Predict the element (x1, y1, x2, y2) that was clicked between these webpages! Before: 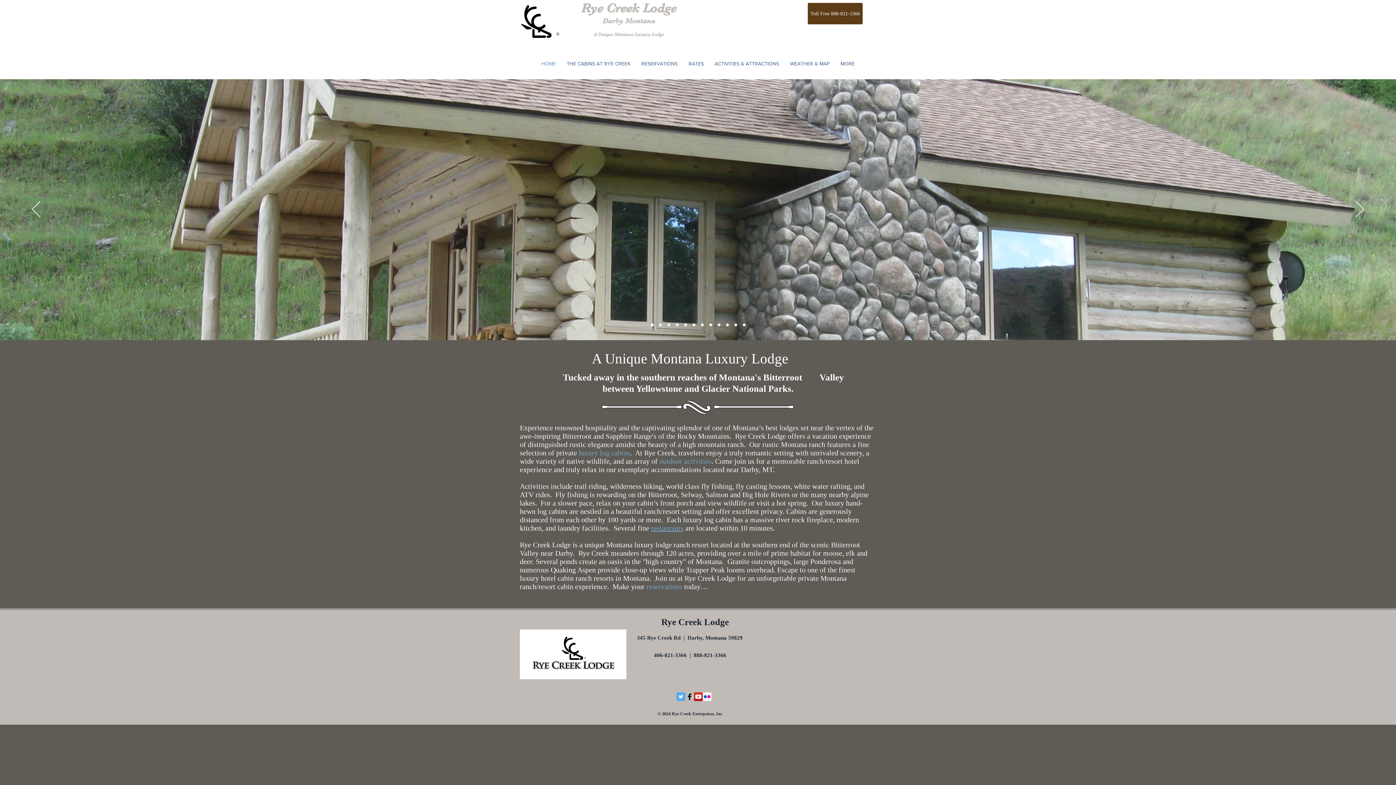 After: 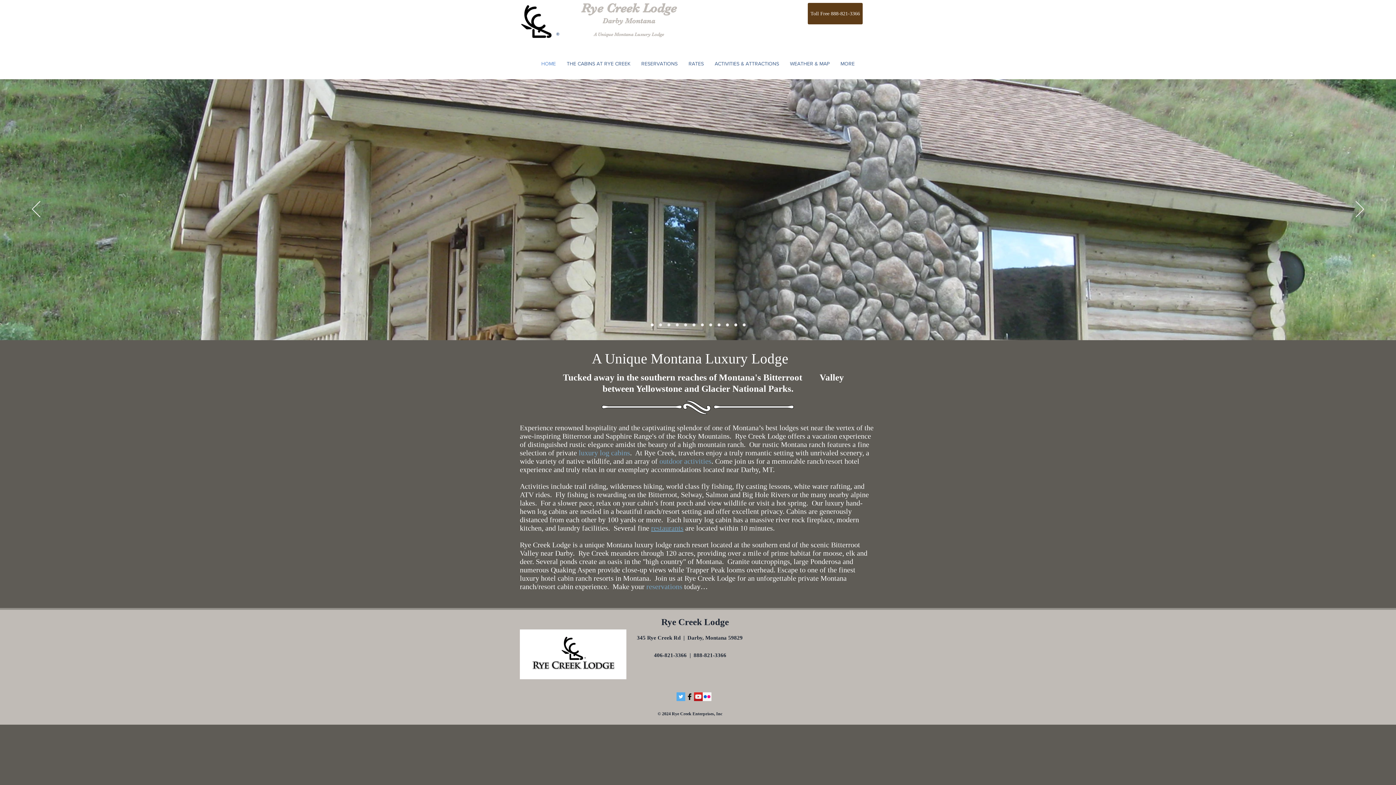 Action: bbox: (581, 1, 676, 16) label: Rye Creek Lodge